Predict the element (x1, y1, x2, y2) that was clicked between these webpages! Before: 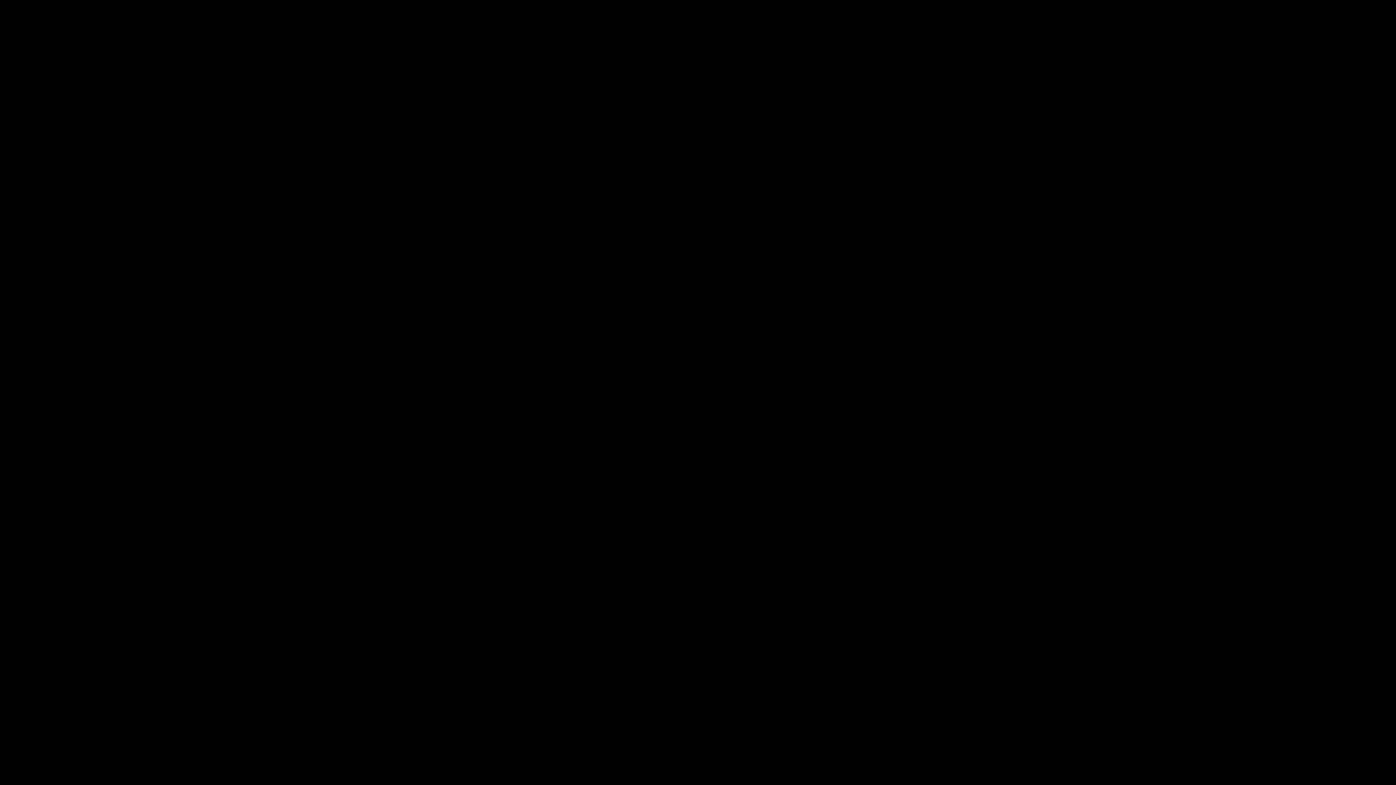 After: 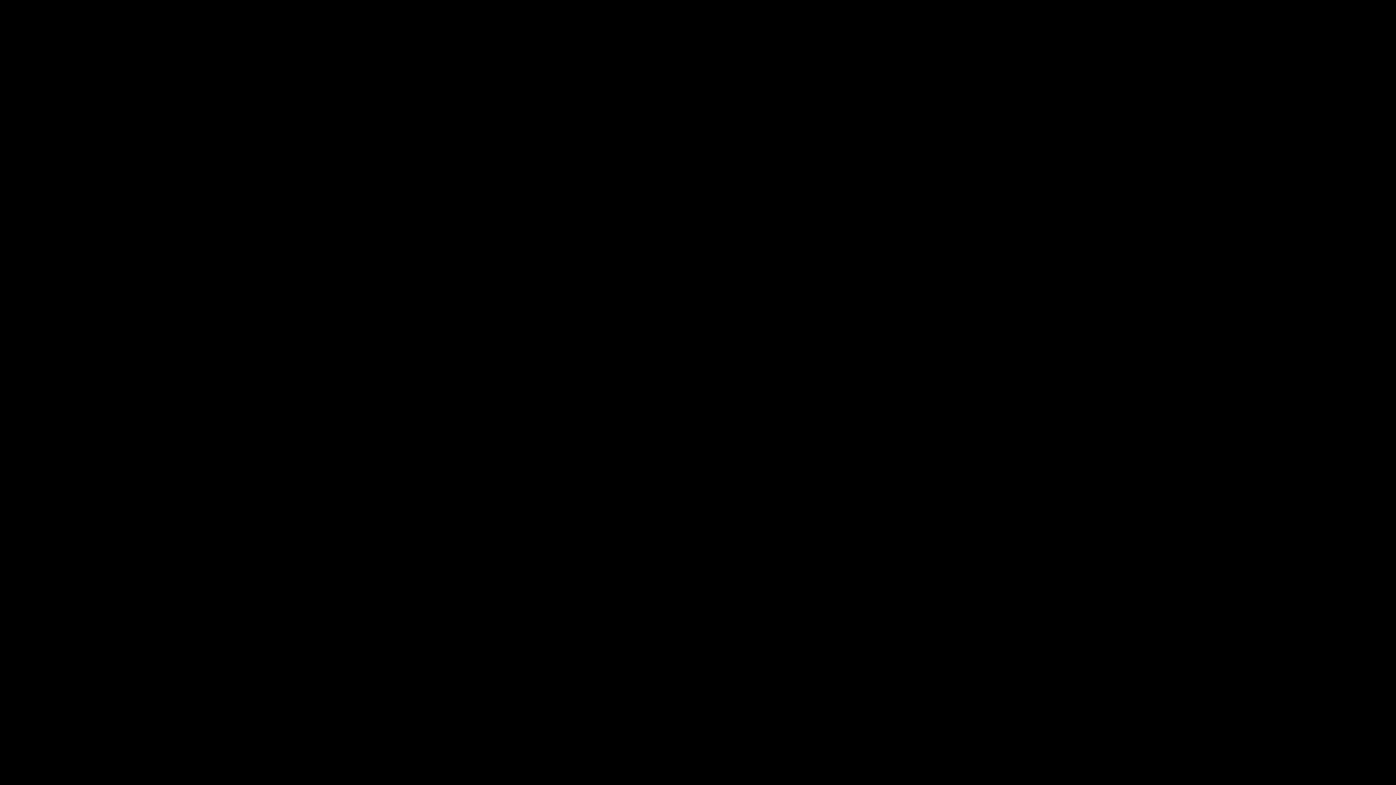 Action: bbox: (936, 46, 960, 54) label: Contact